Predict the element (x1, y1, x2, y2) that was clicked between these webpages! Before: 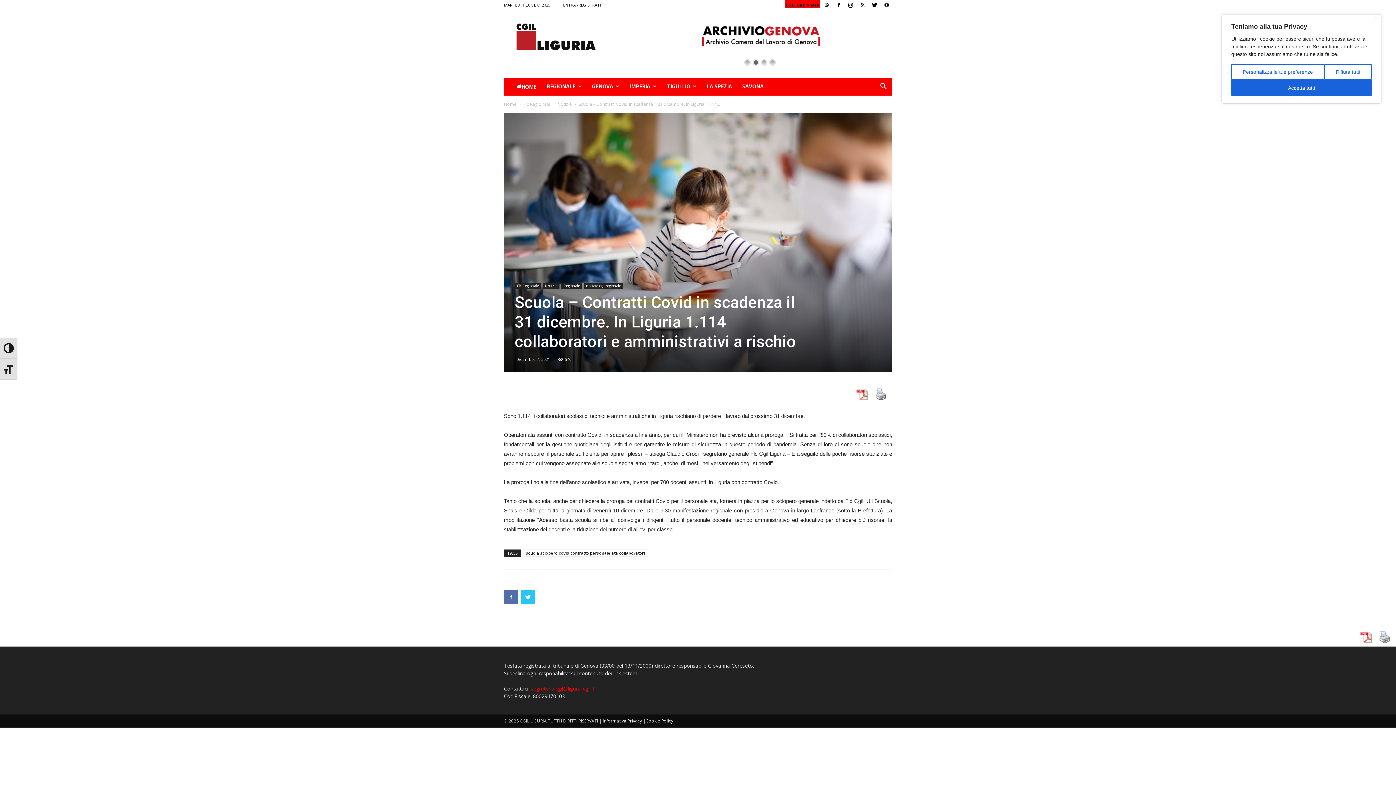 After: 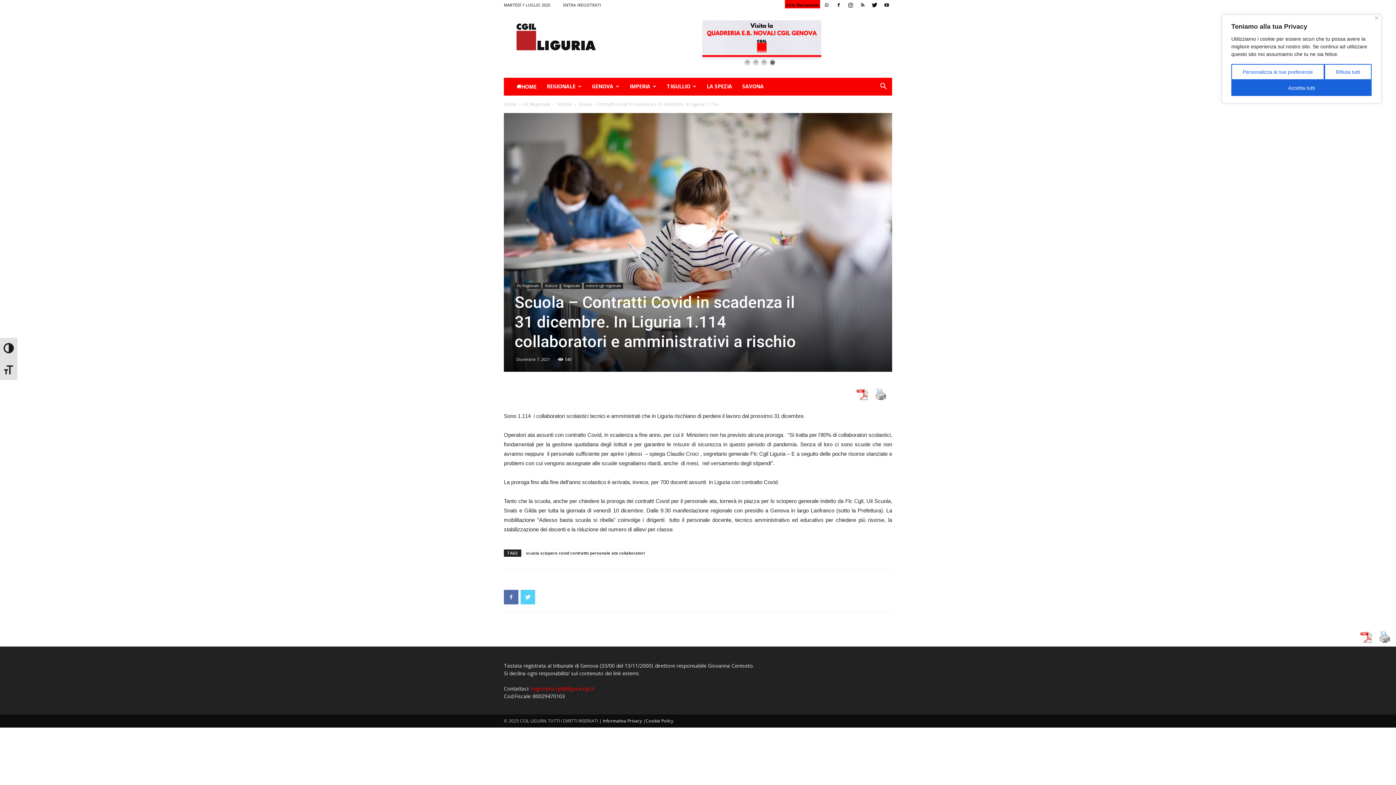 Action: bbox: (520, 590, 535, 604)